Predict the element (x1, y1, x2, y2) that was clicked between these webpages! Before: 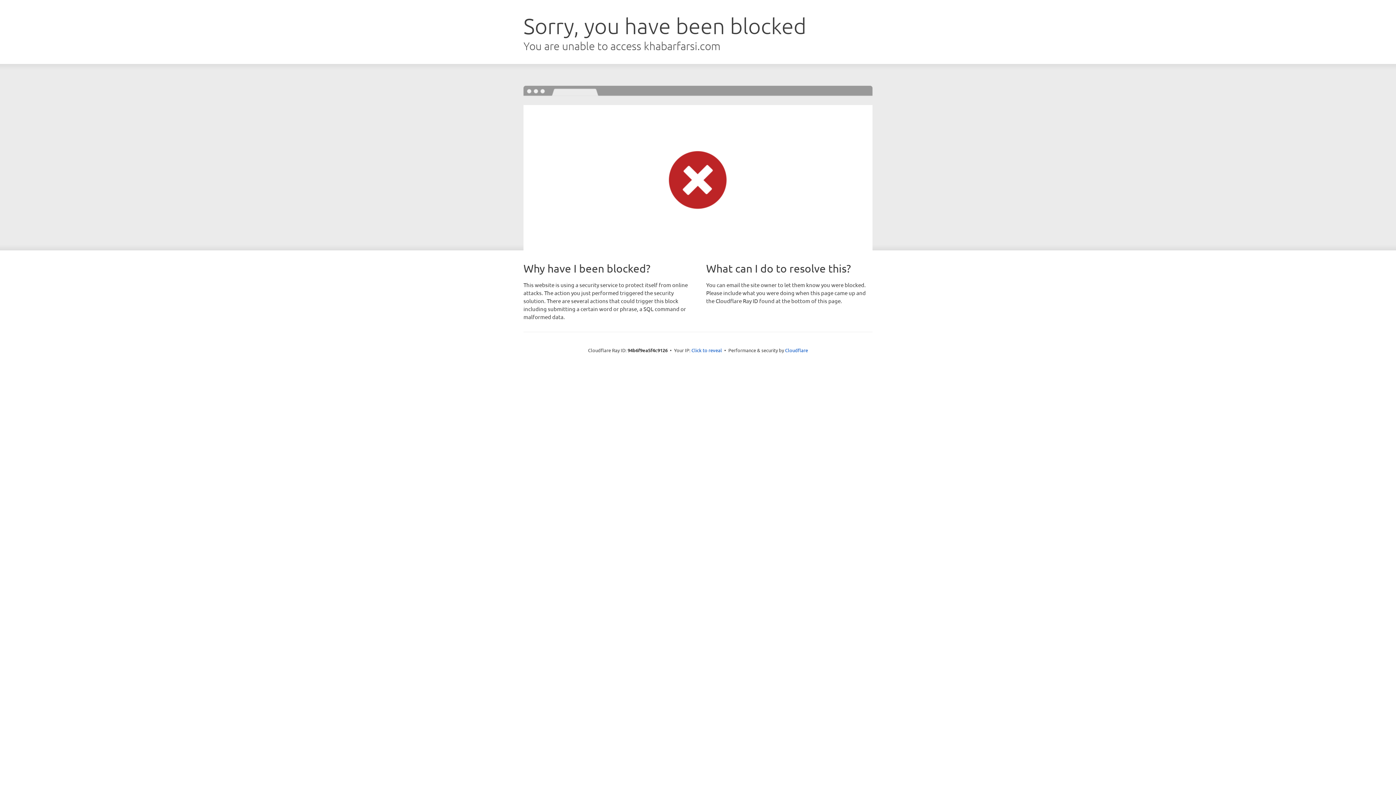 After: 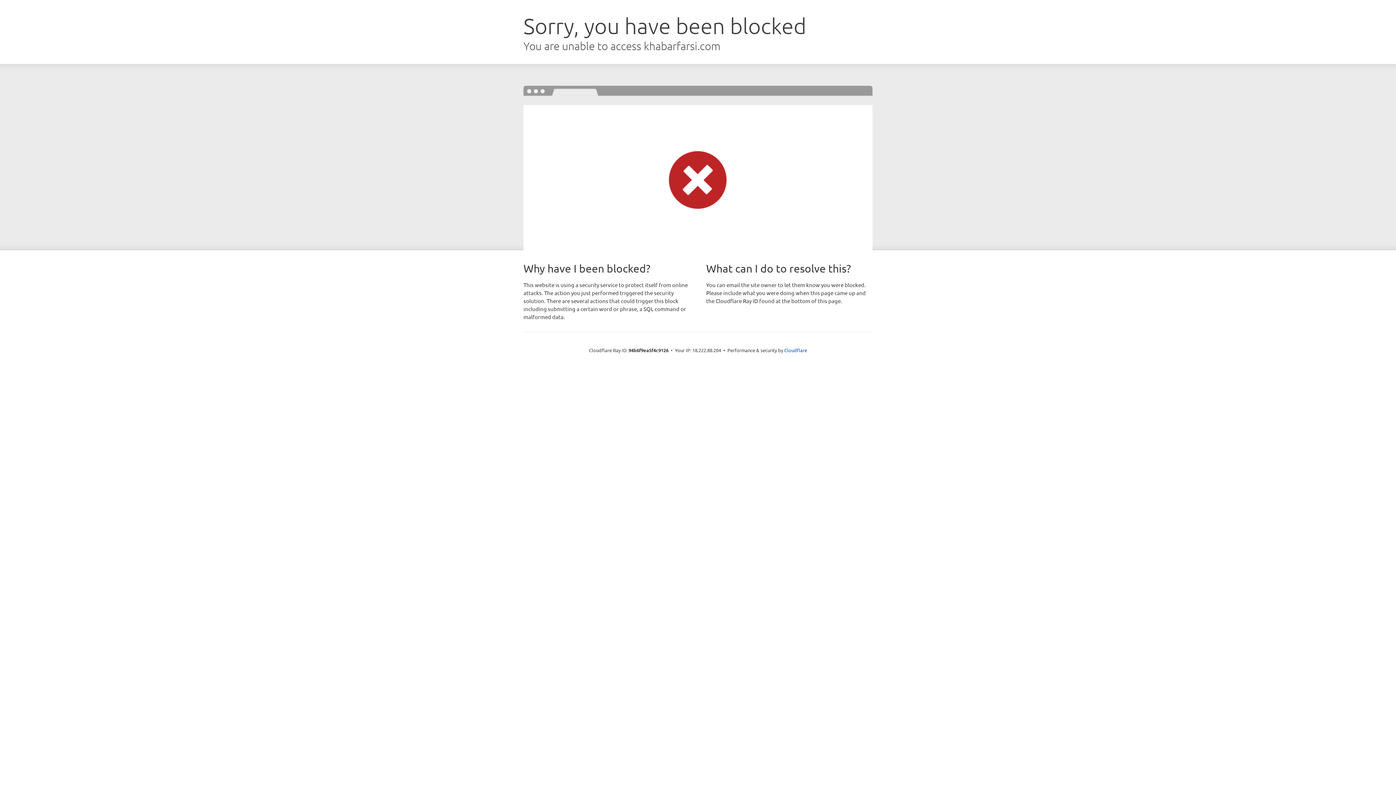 Action: bbox: (691, 346, 722, 353) label: Click to reveal